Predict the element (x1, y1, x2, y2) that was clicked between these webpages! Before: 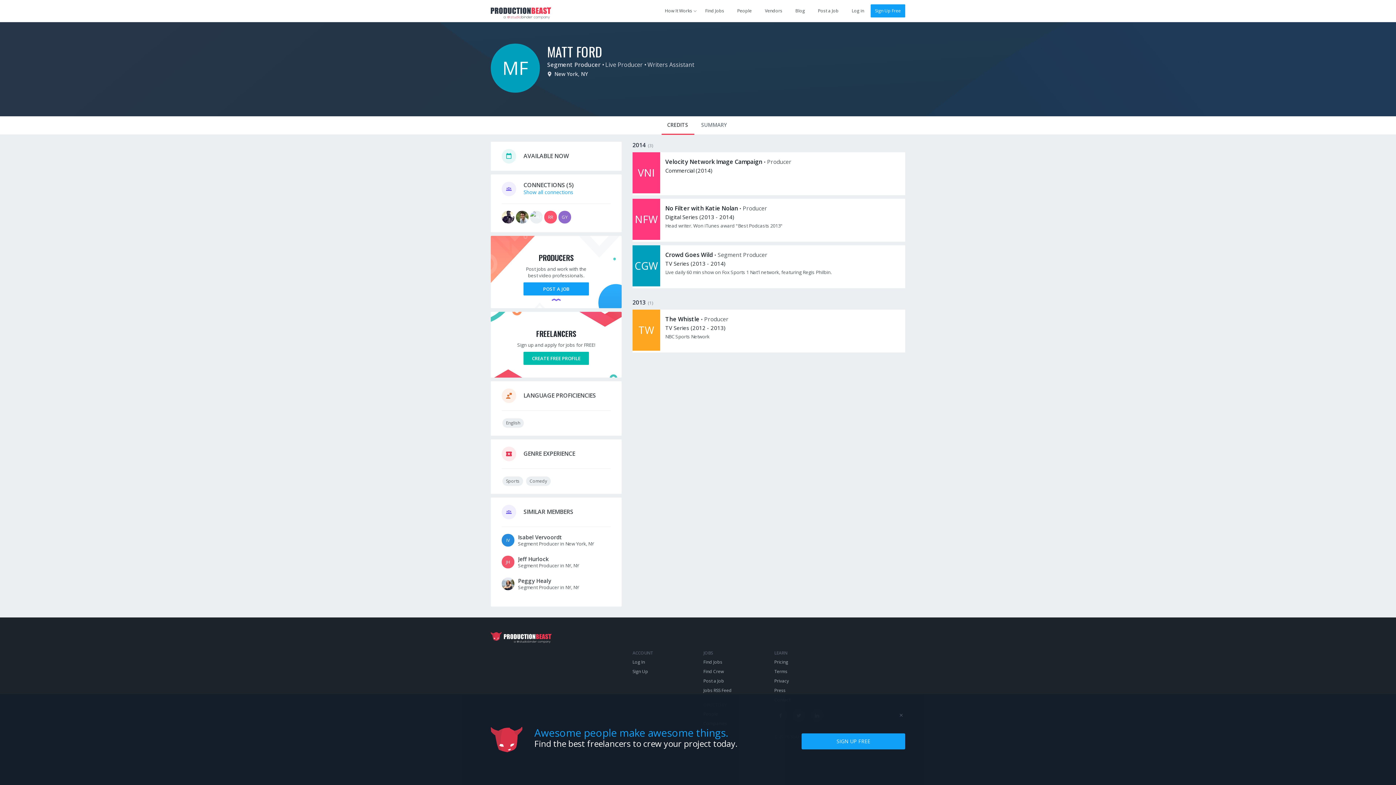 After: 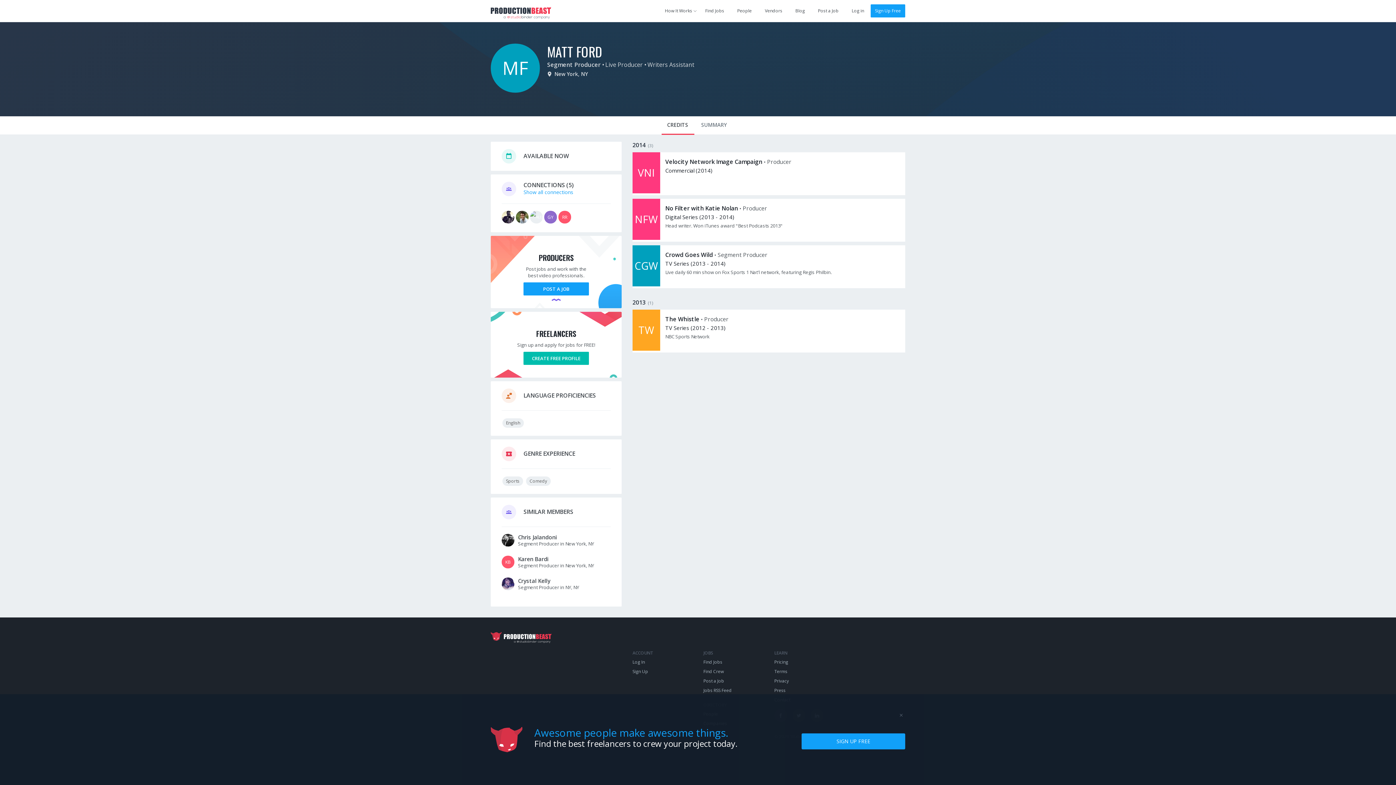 Action: label: MATT FORD bbox: (547, 41, 602, 61)